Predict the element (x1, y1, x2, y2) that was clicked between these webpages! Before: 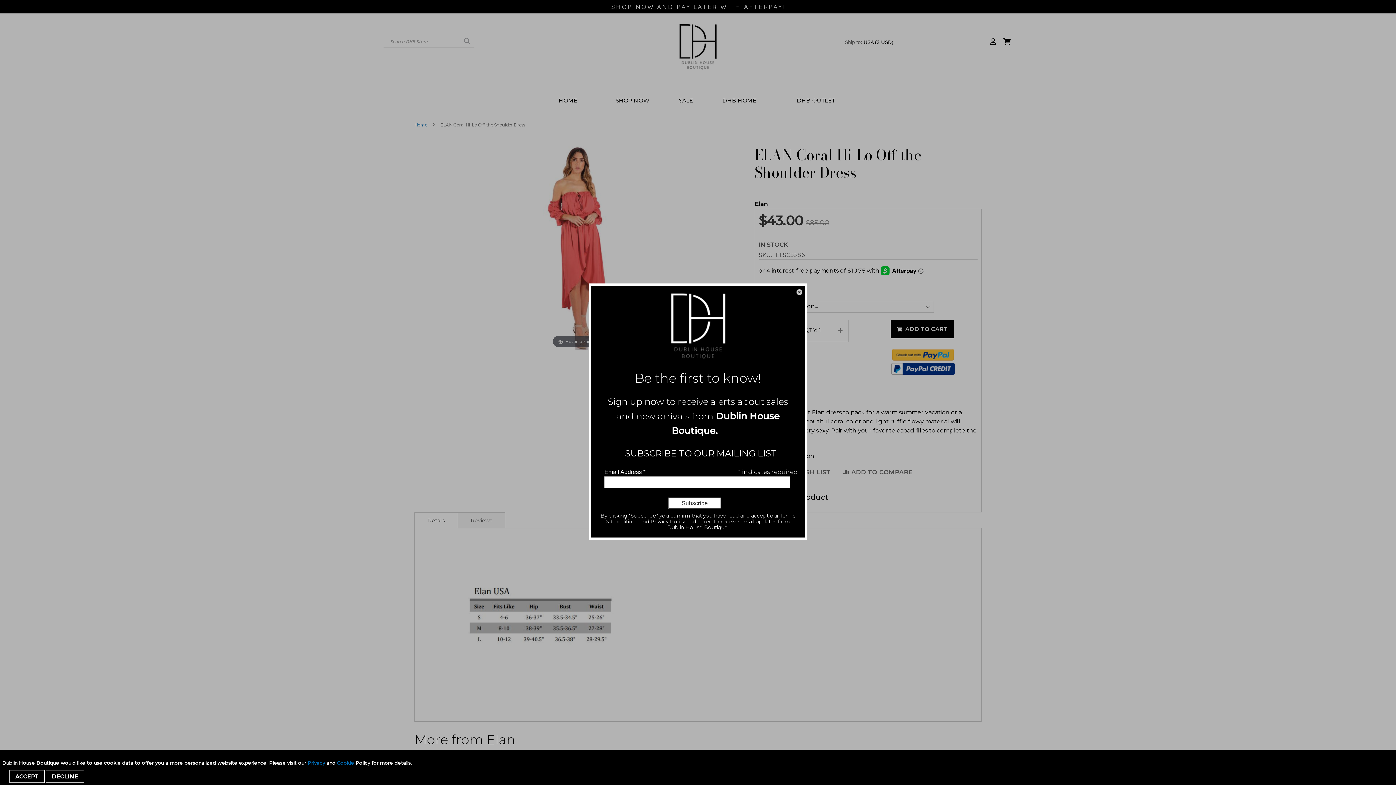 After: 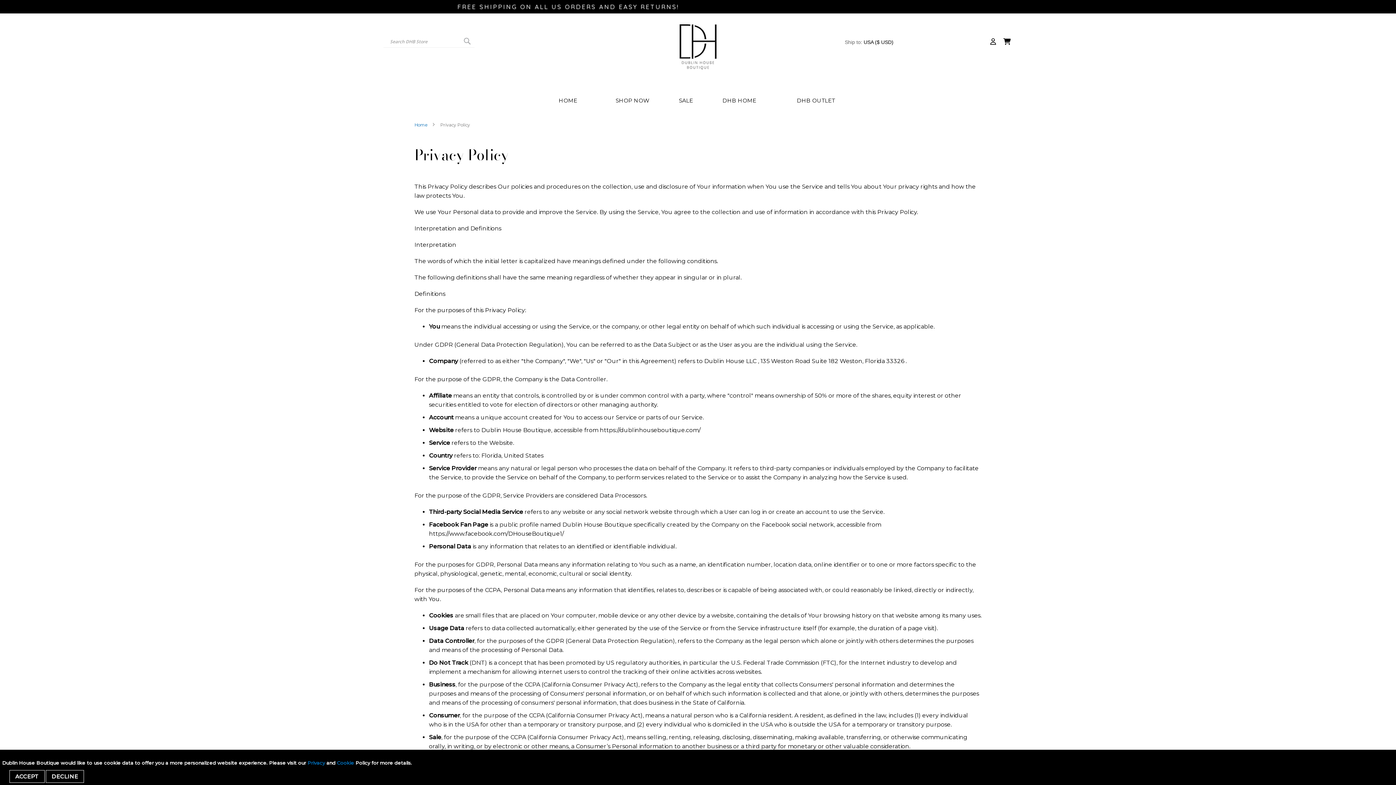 Action: bbox: (650, 518, 685, 525) label: Privacy Policy